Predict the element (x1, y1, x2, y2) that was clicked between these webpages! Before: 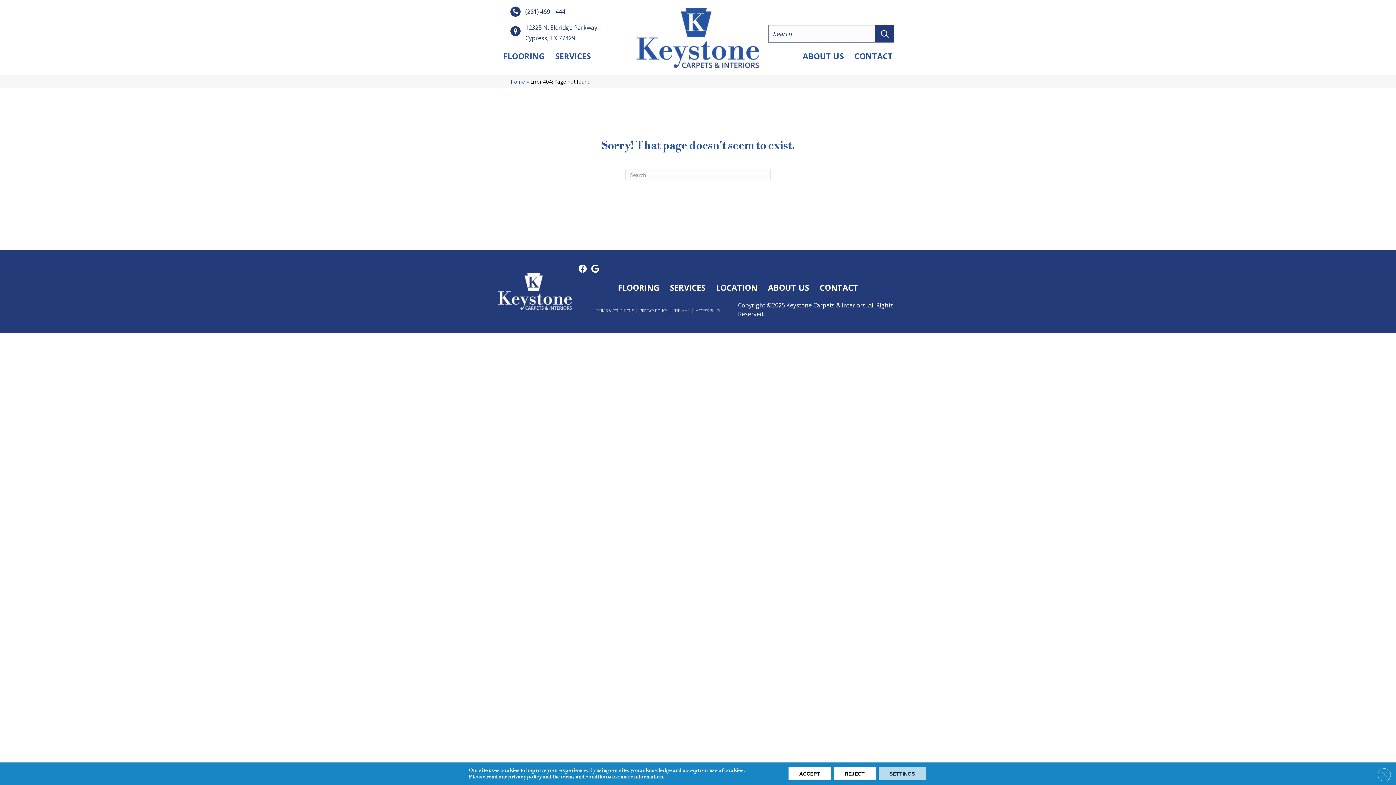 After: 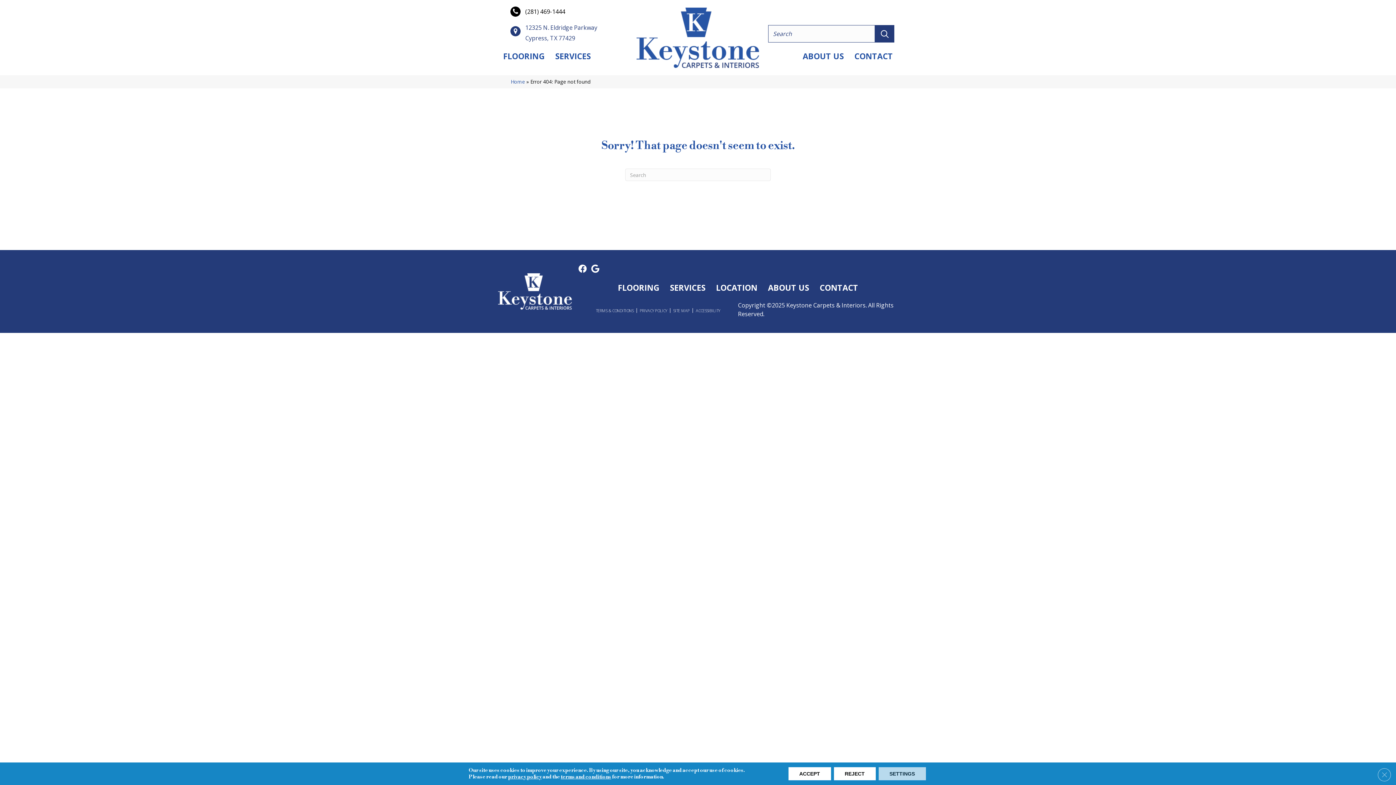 Action: bbox: (510, 7, 565, 15) label: (281) 469-1444